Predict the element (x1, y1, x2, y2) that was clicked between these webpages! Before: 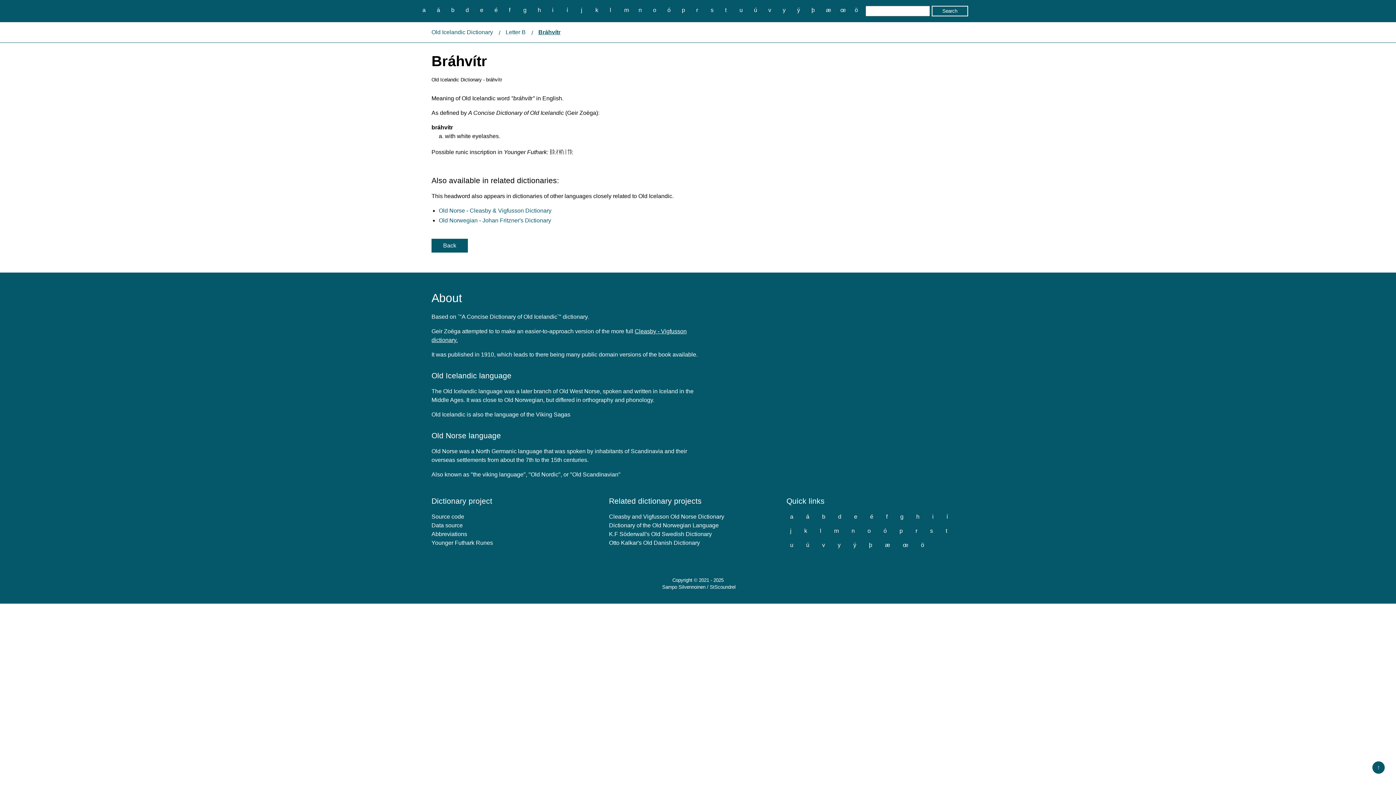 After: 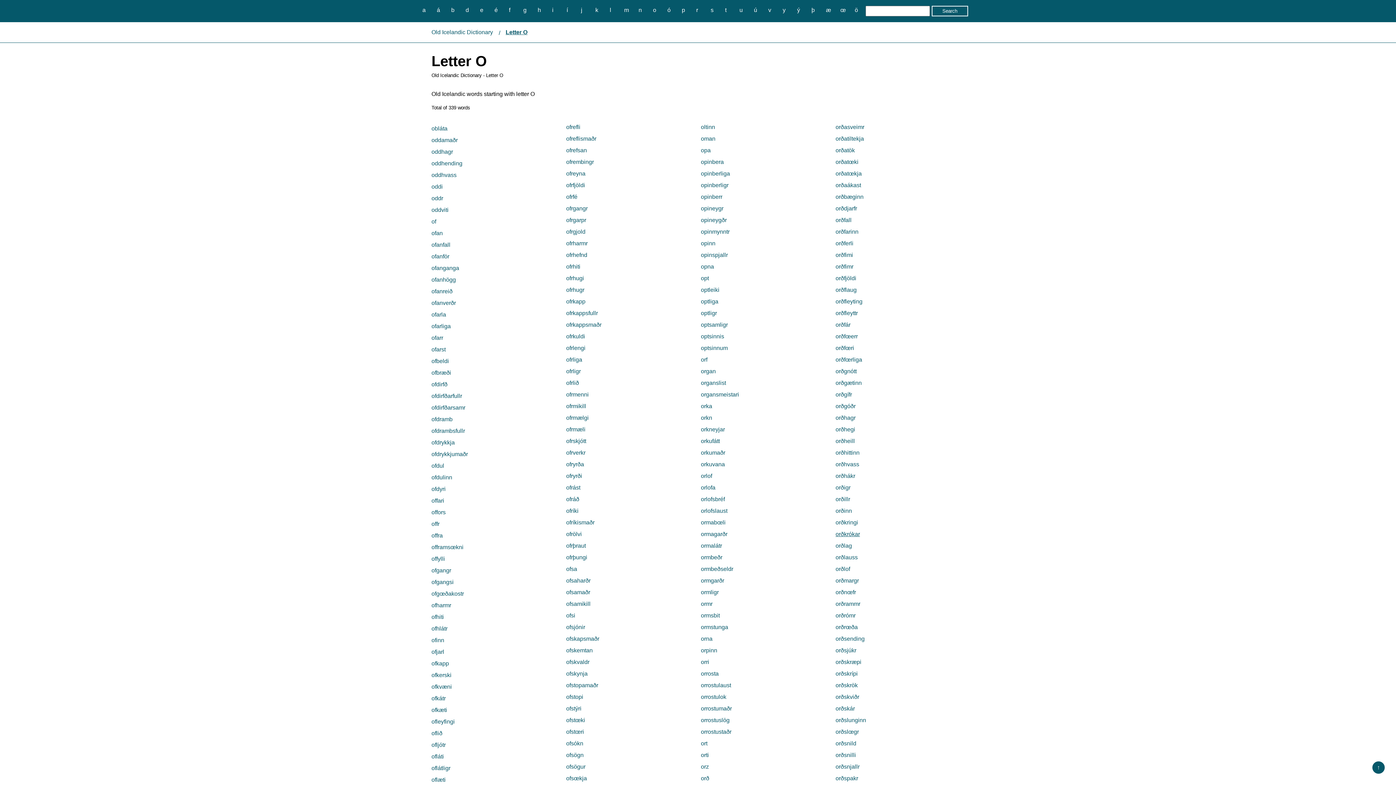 Action: label: o bbox: (864, 526, 874, 536)